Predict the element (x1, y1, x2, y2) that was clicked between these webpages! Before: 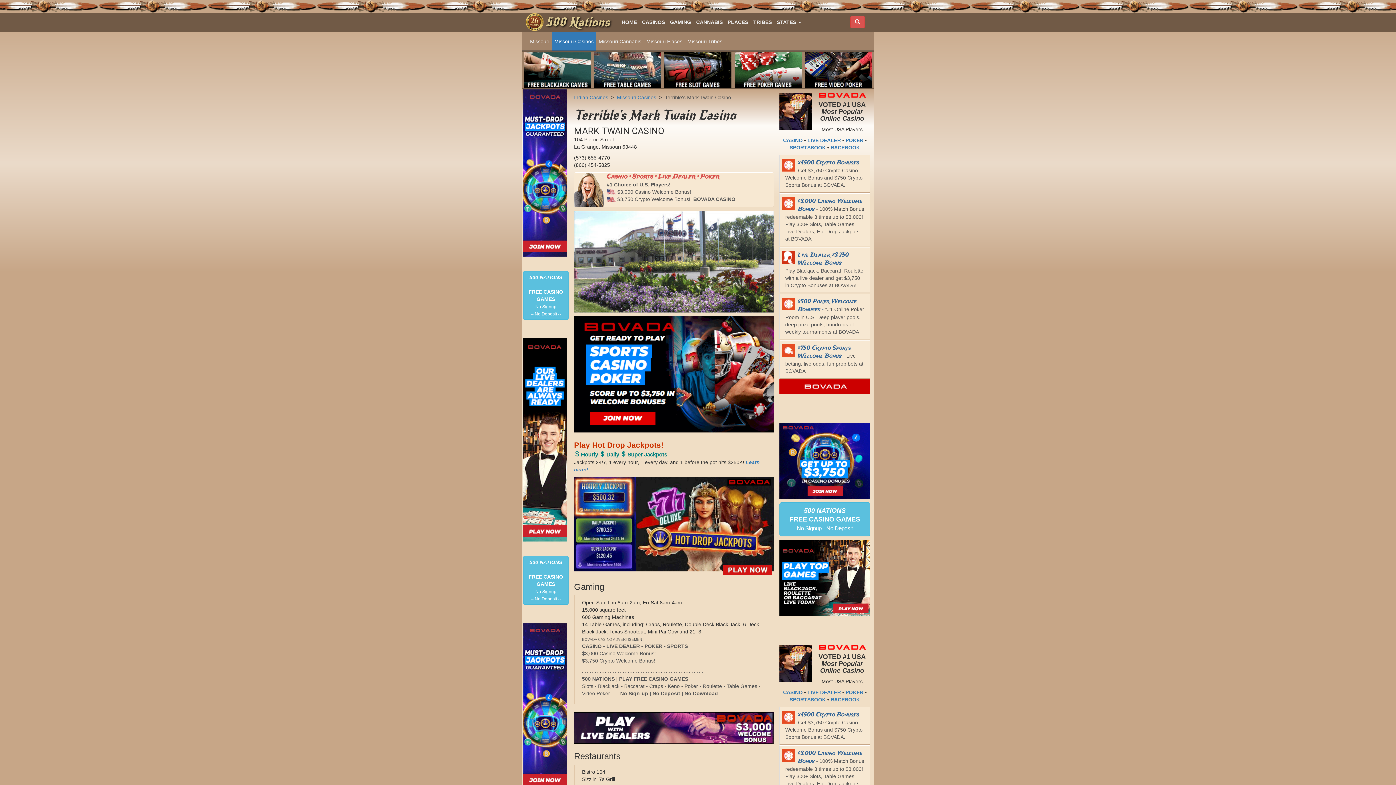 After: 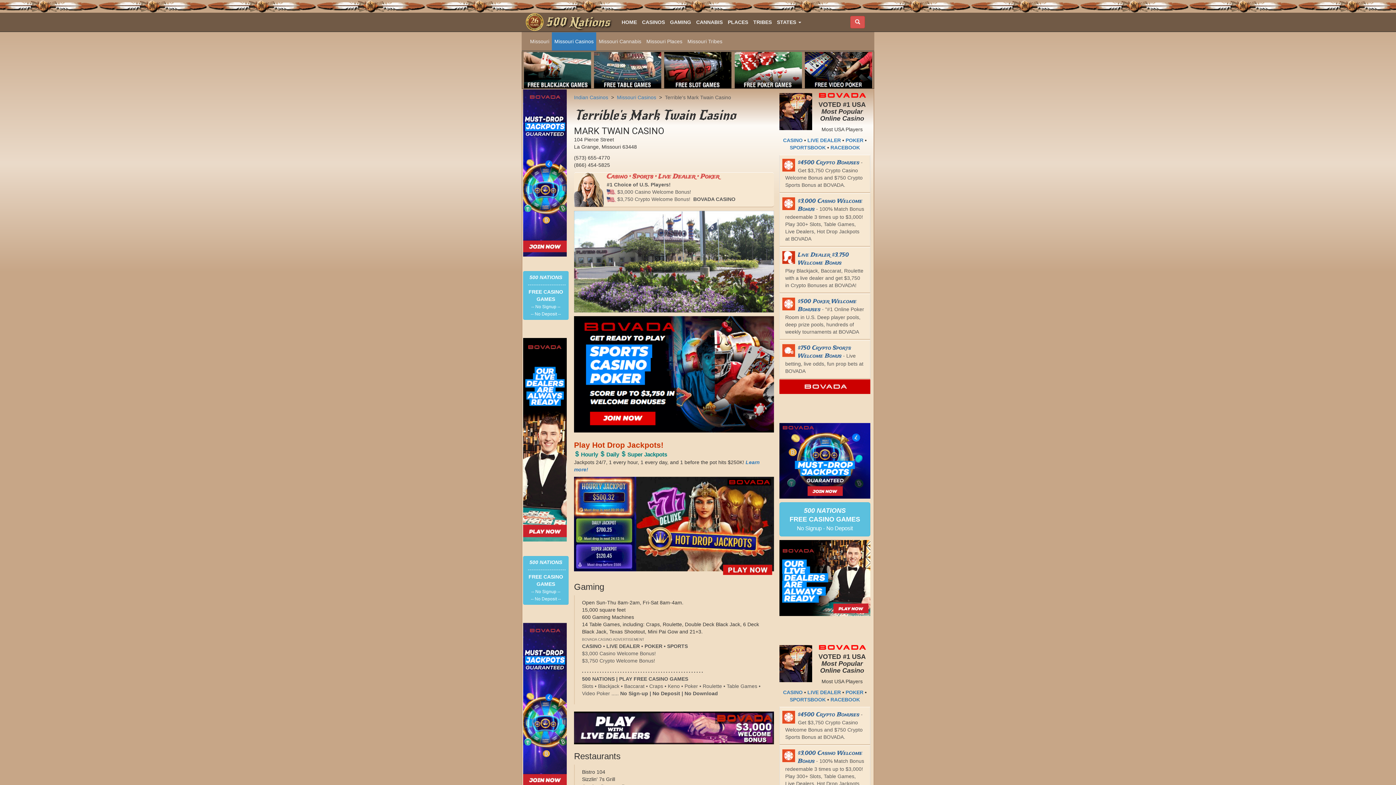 Action: bbox: (574, 316, 774, 432)